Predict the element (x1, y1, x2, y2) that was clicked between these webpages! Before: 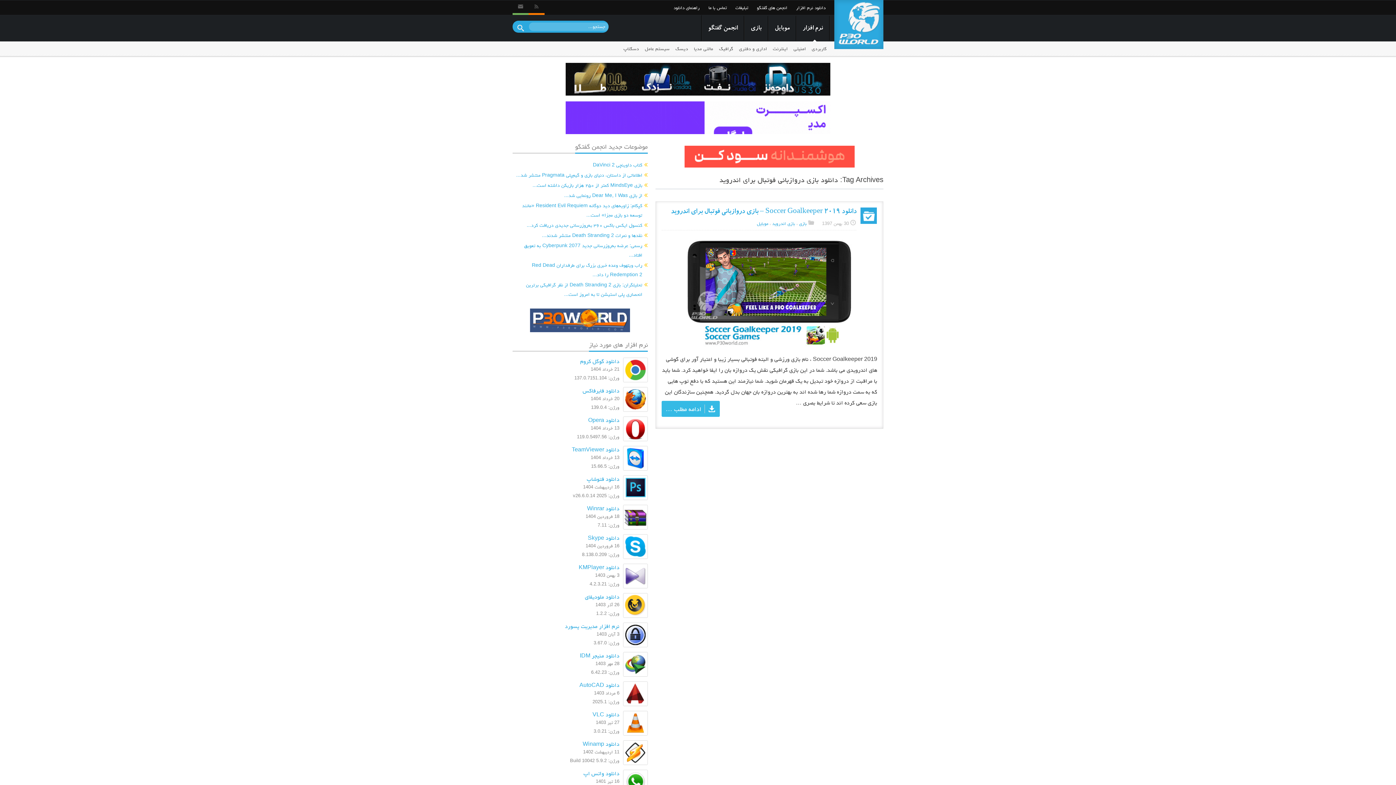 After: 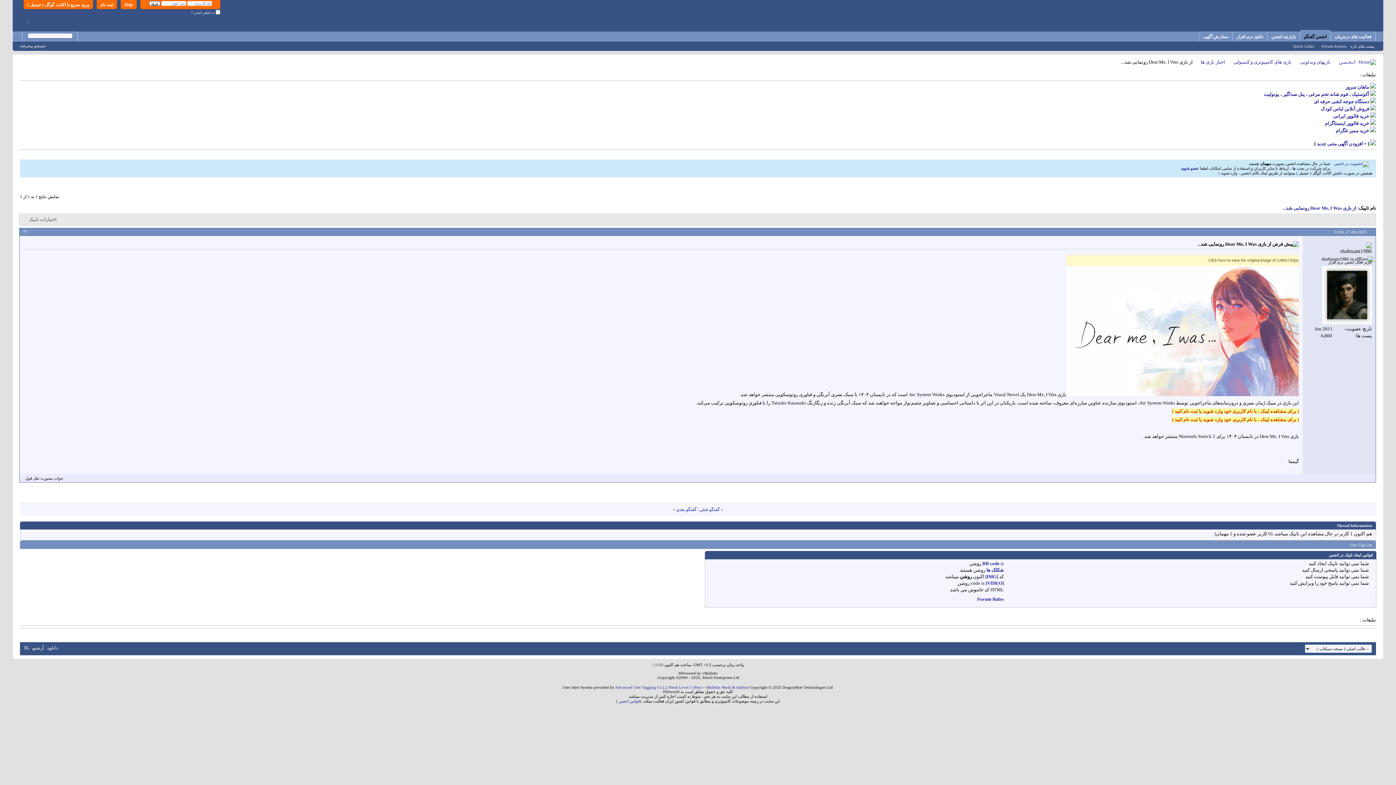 Action: bbox: (564, 190, 647, 200) label: از بازی Dear Me, I Was رونمایی شد...